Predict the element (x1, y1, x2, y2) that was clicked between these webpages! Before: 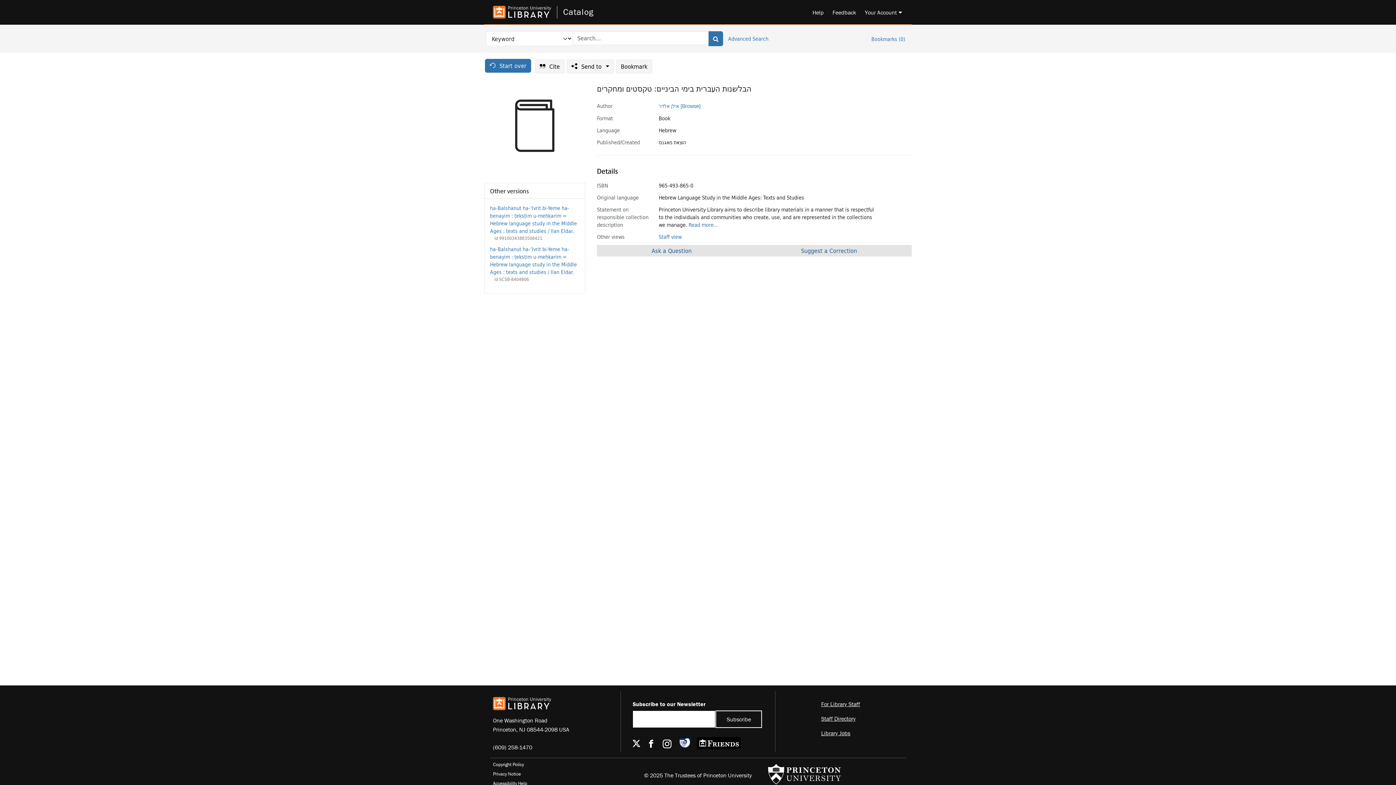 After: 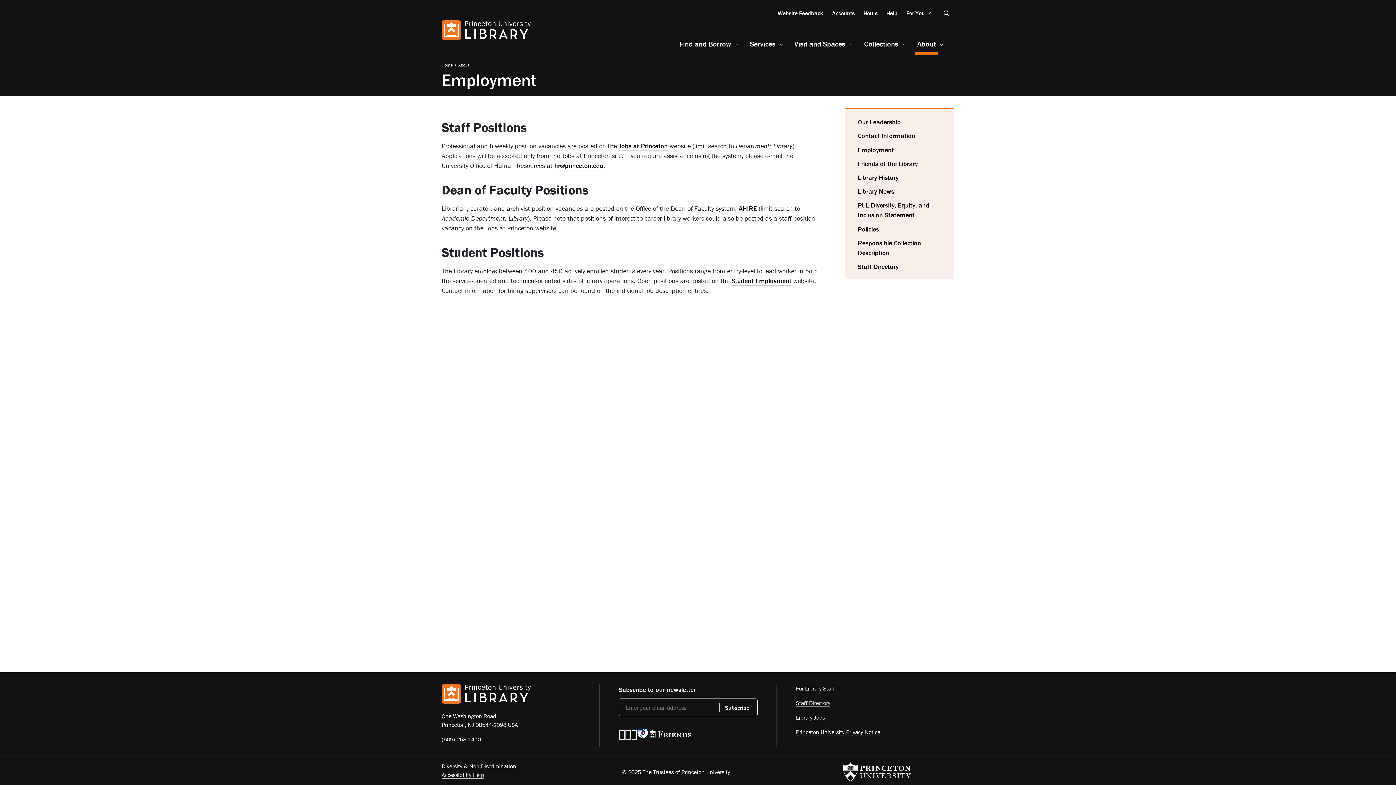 Action: label: Library Jobs bbox: (821, 729, 850, 737)